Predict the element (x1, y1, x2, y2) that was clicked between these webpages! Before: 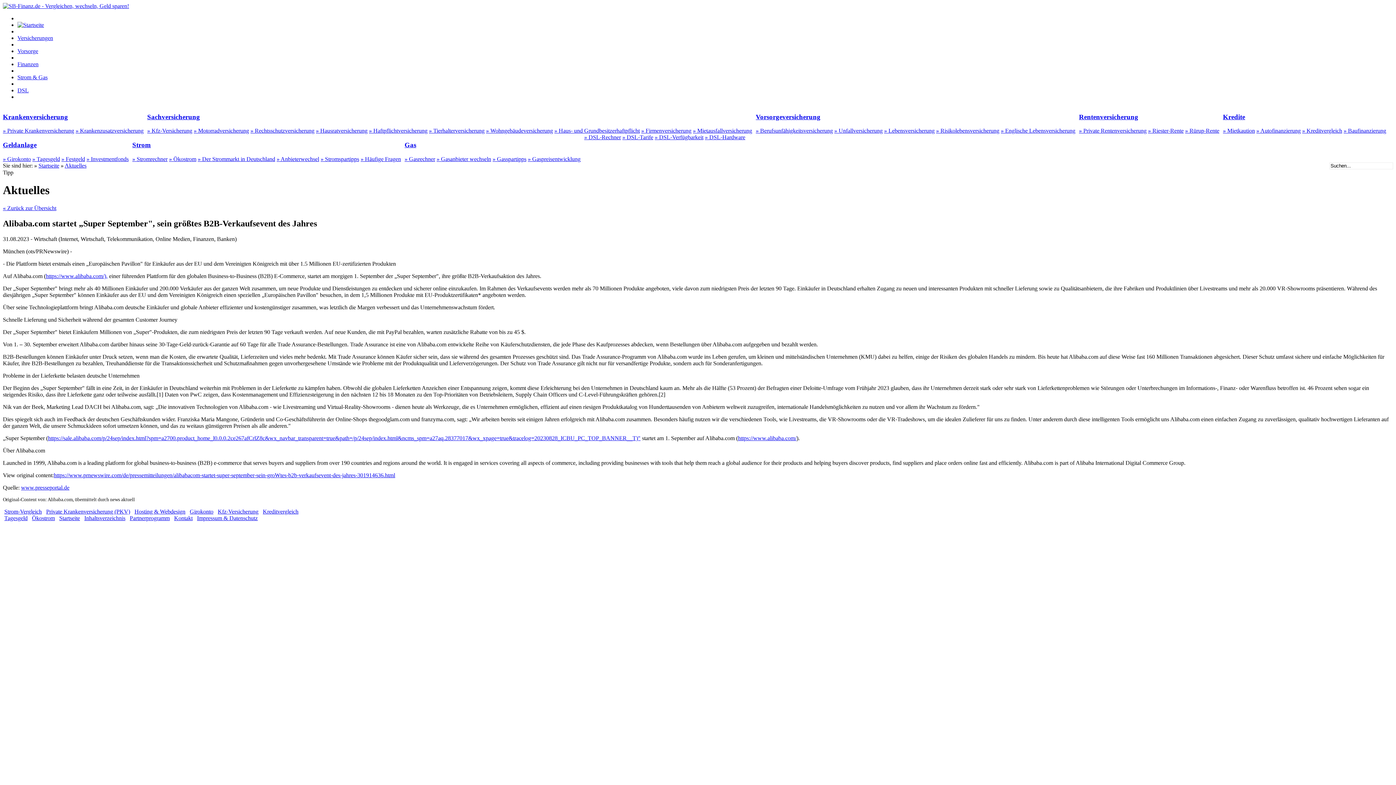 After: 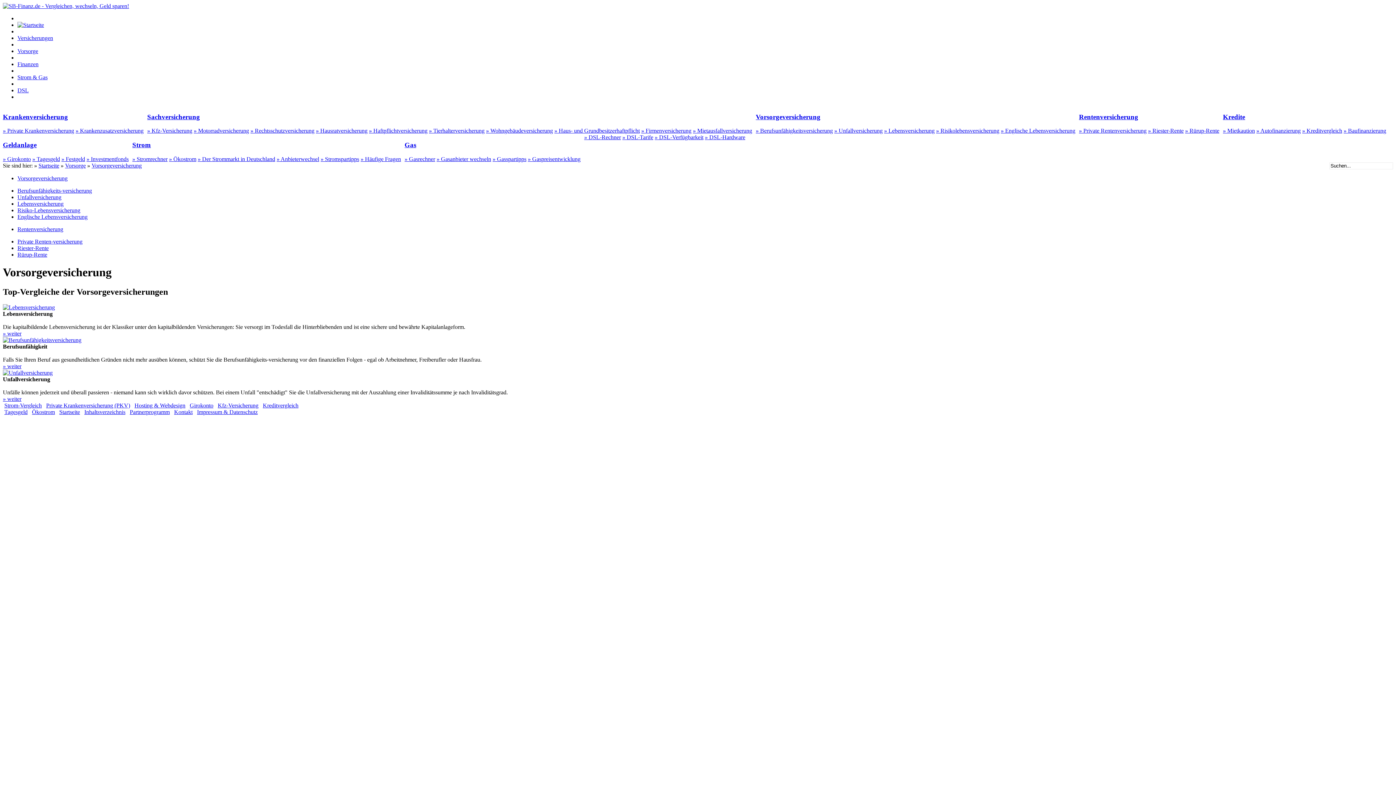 Action: label: Vorsorgeversicherung bbox: (756, 112, 820, 120)